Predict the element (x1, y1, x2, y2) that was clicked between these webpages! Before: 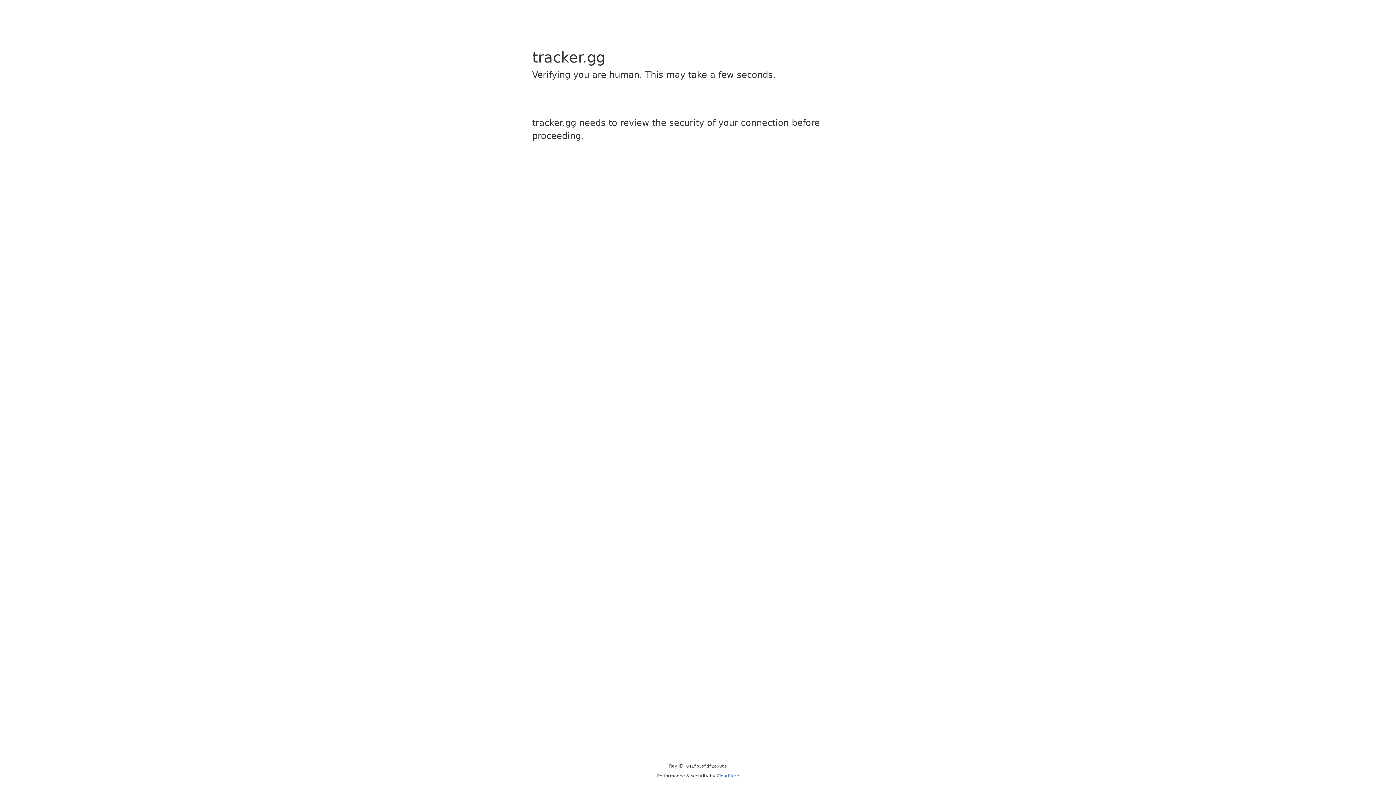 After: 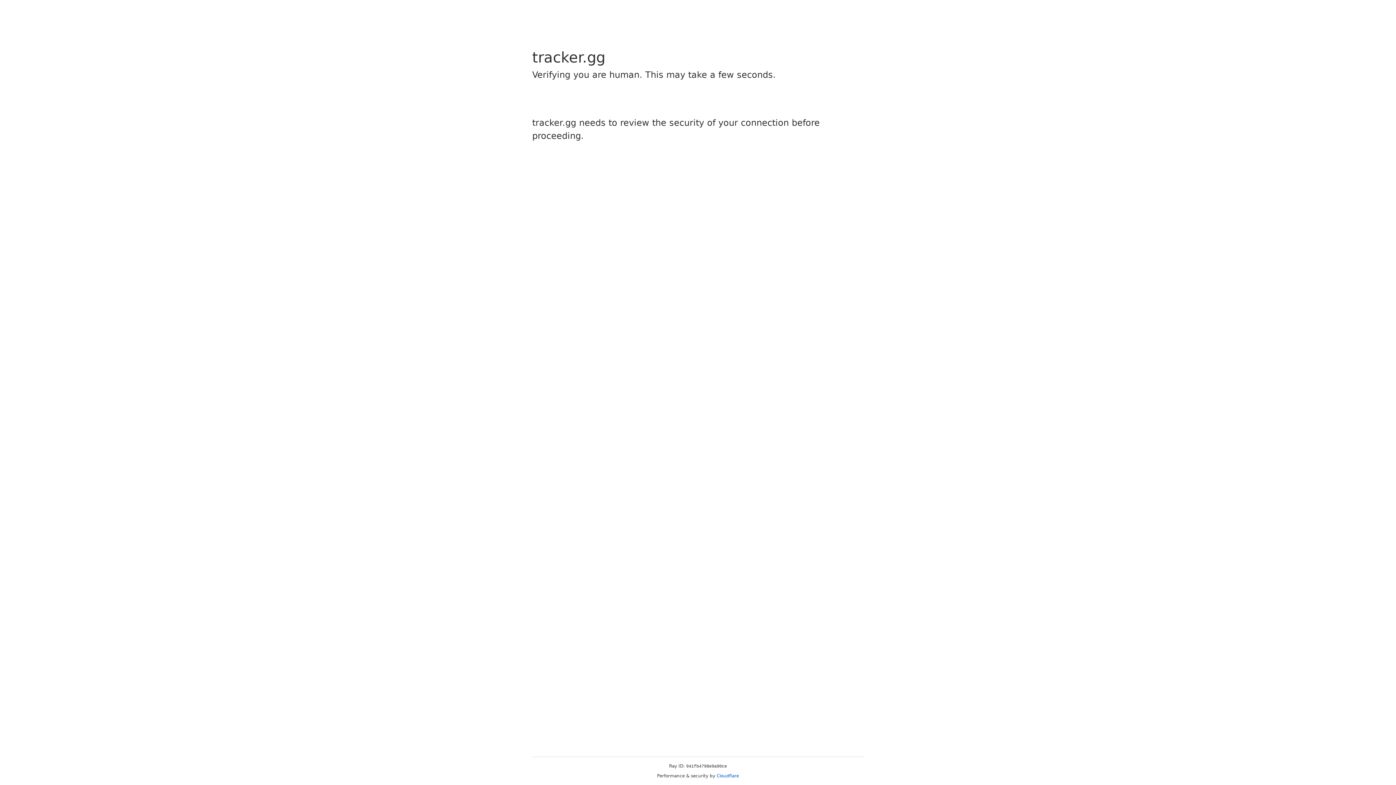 Action: bbox: (716, 773, 739, 778) label: Cloudflare